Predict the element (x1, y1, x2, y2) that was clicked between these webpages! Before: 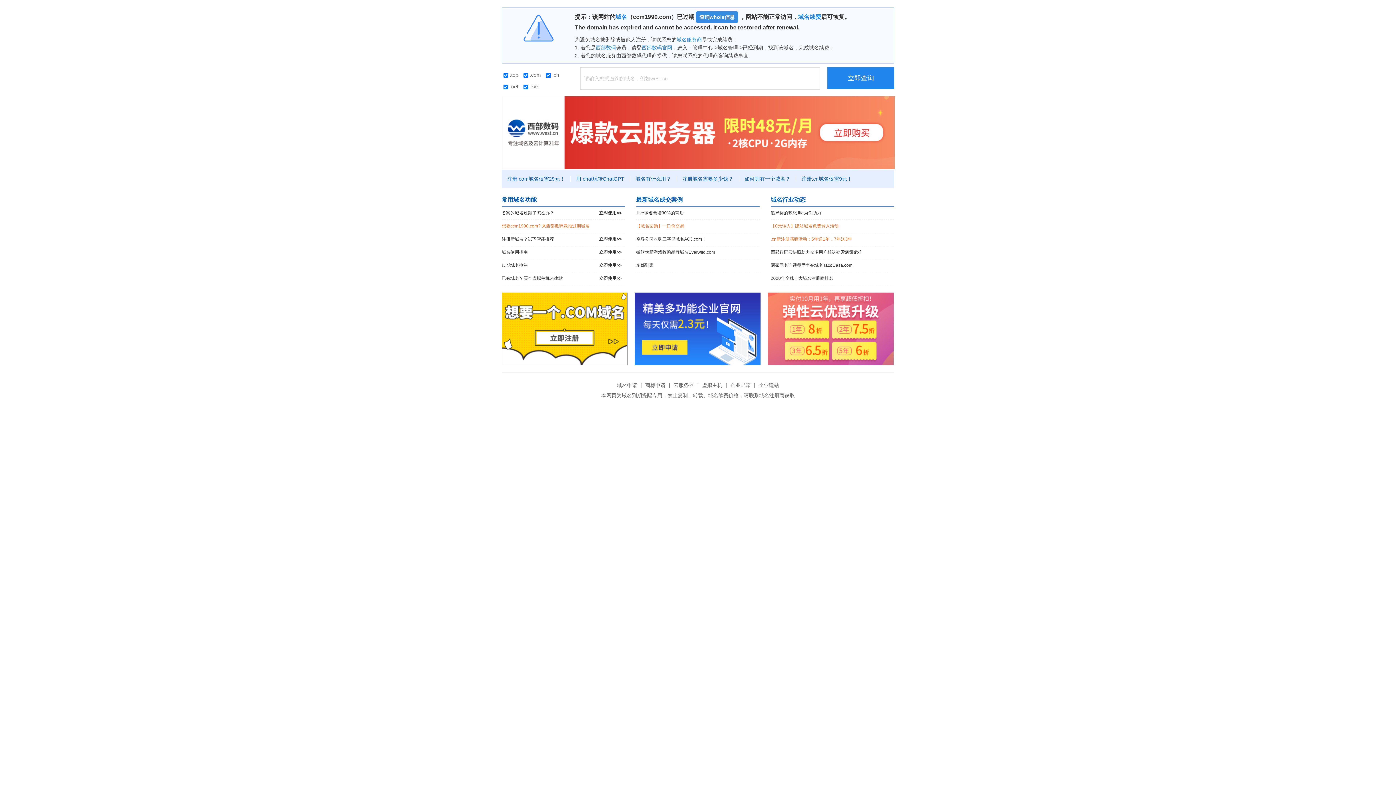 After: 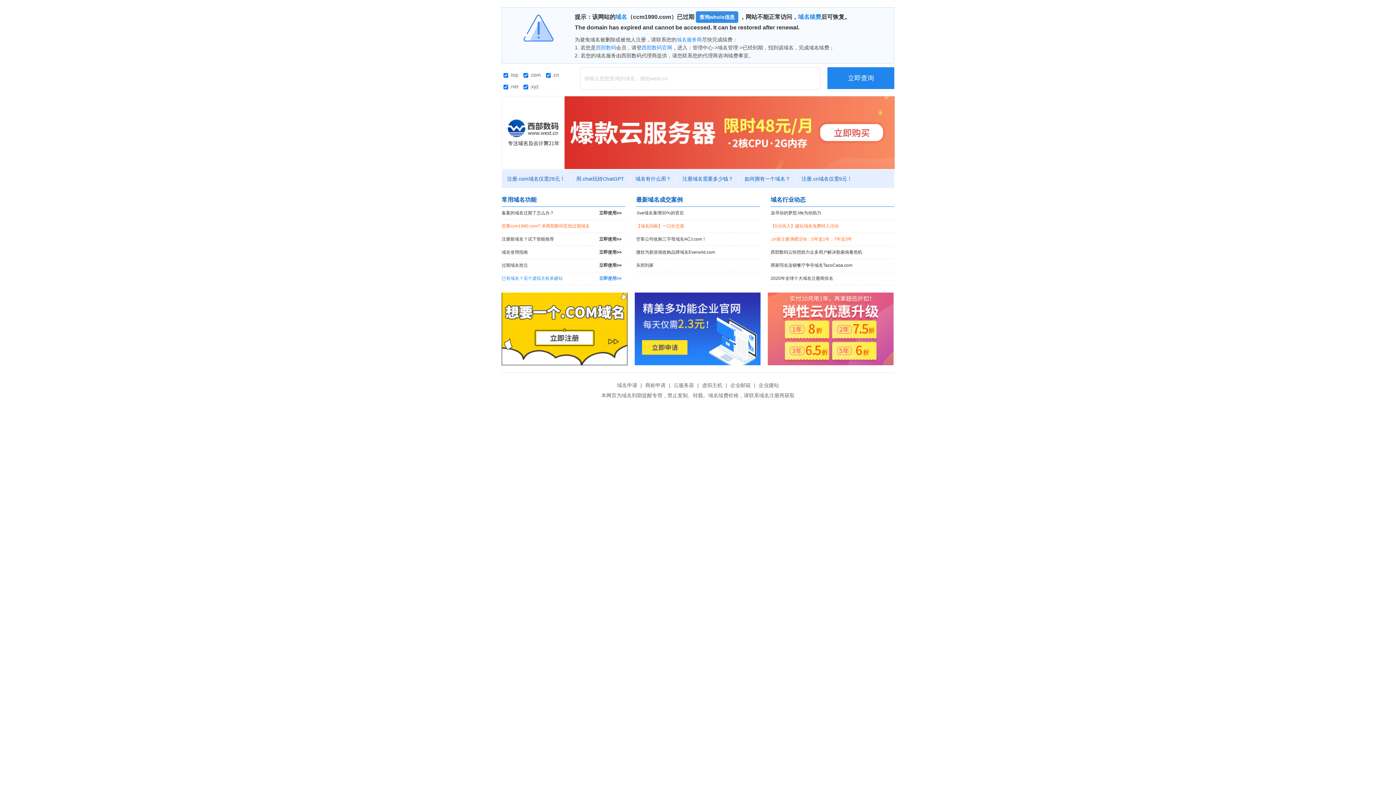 Action: bbox: (501, 272, 625, 285) label: 已有域名？买个虚拟主机来建站
立即使用>>